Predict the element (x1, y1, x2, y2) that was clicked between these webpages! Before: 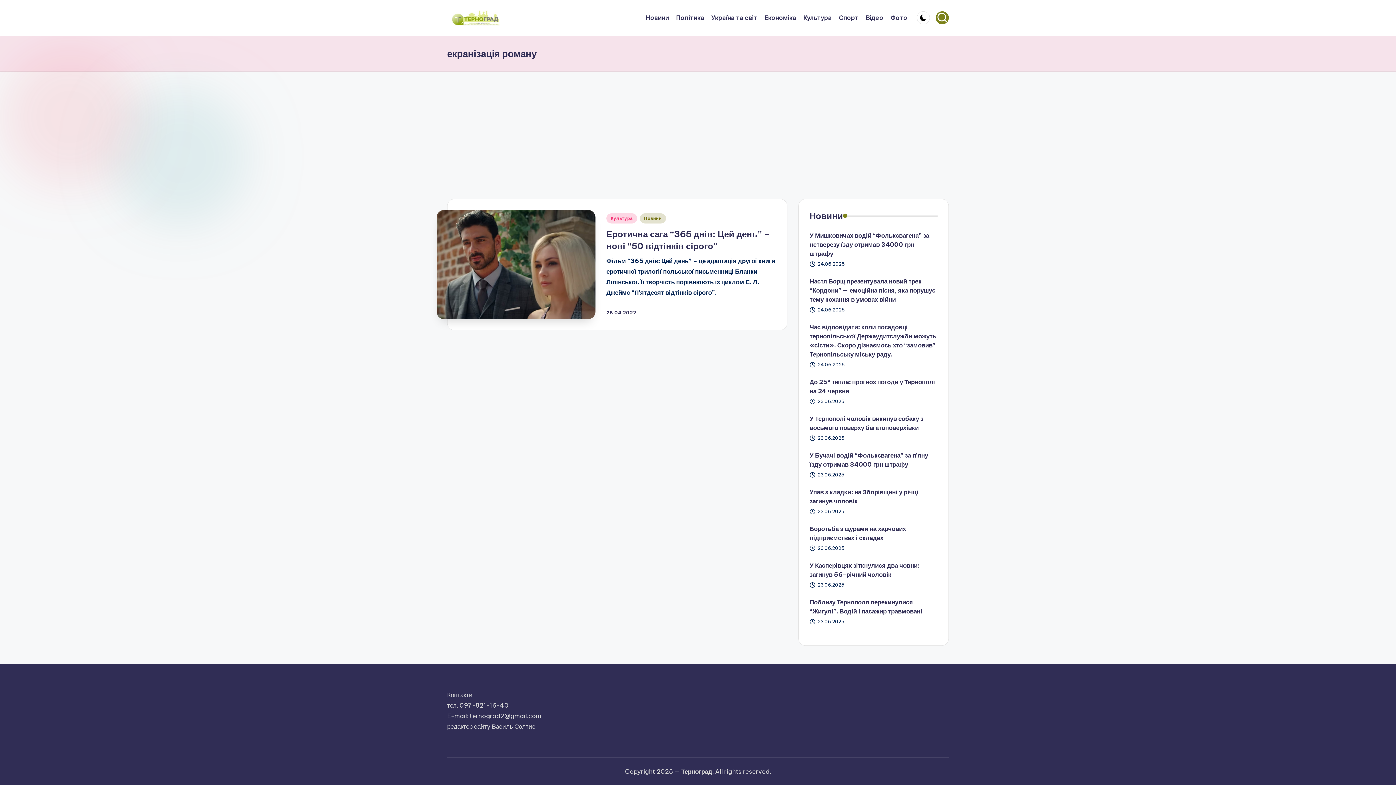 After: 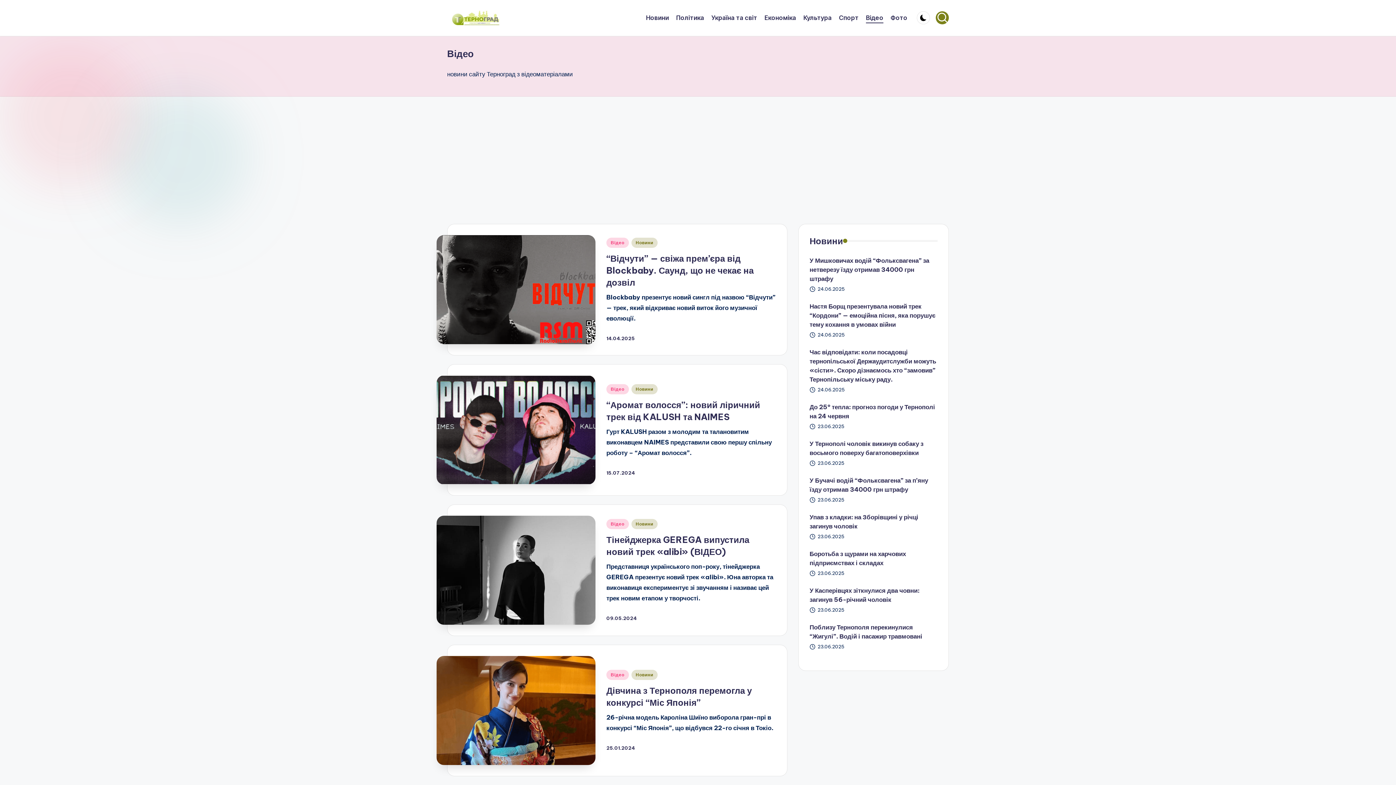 Action: bbox: (866, 12, 883, 23) label: Відео